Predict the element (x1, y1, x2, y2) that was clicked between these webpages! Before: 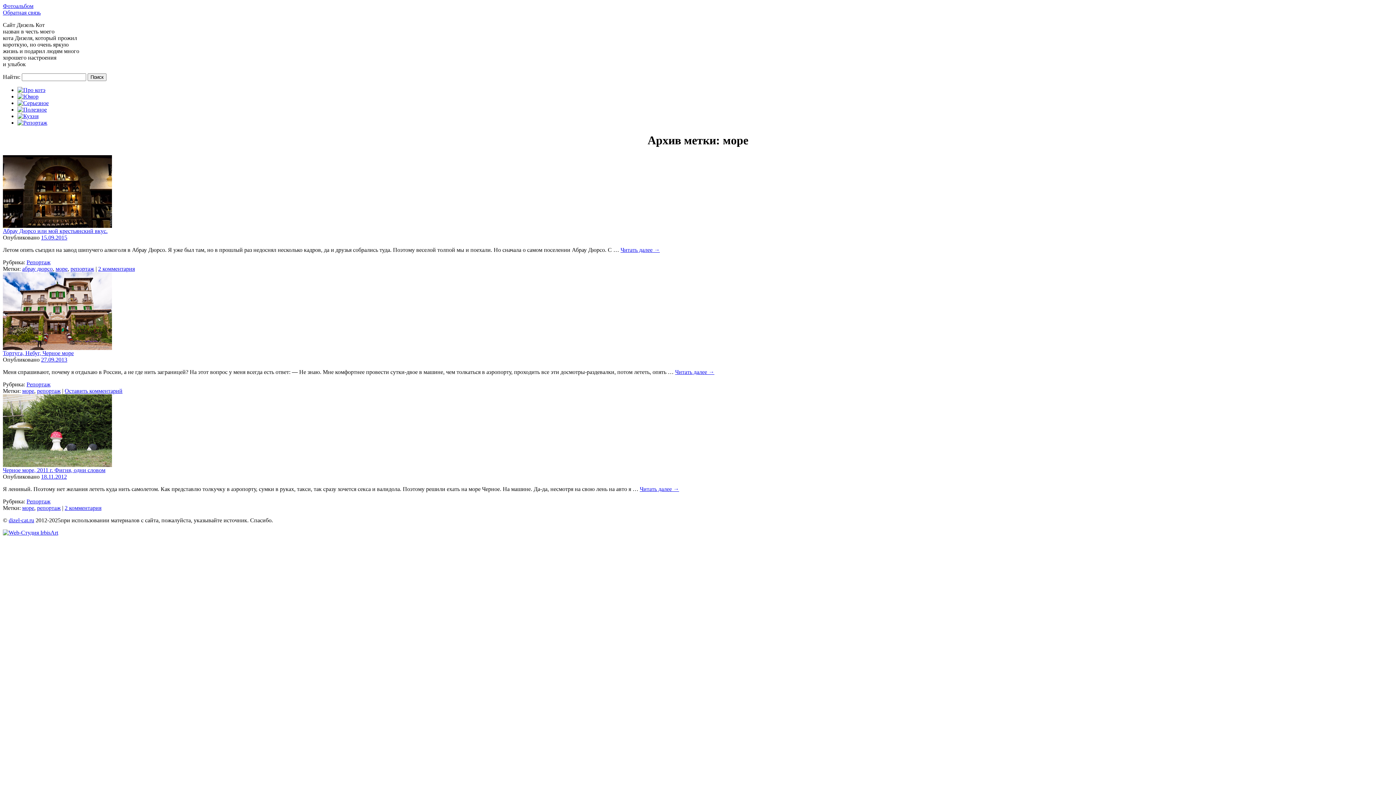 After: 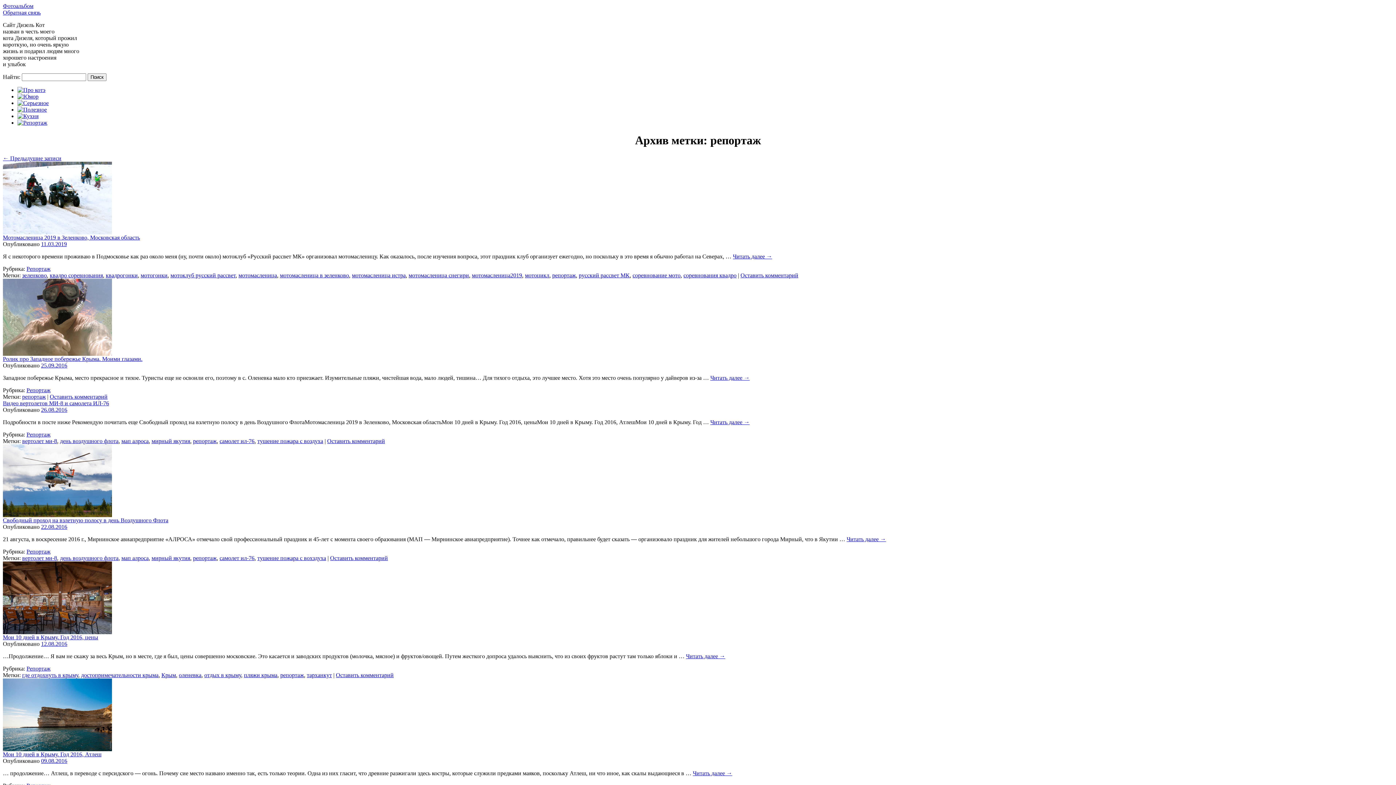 Action: bbox: (37, 505, 60, 511) label: репортаж